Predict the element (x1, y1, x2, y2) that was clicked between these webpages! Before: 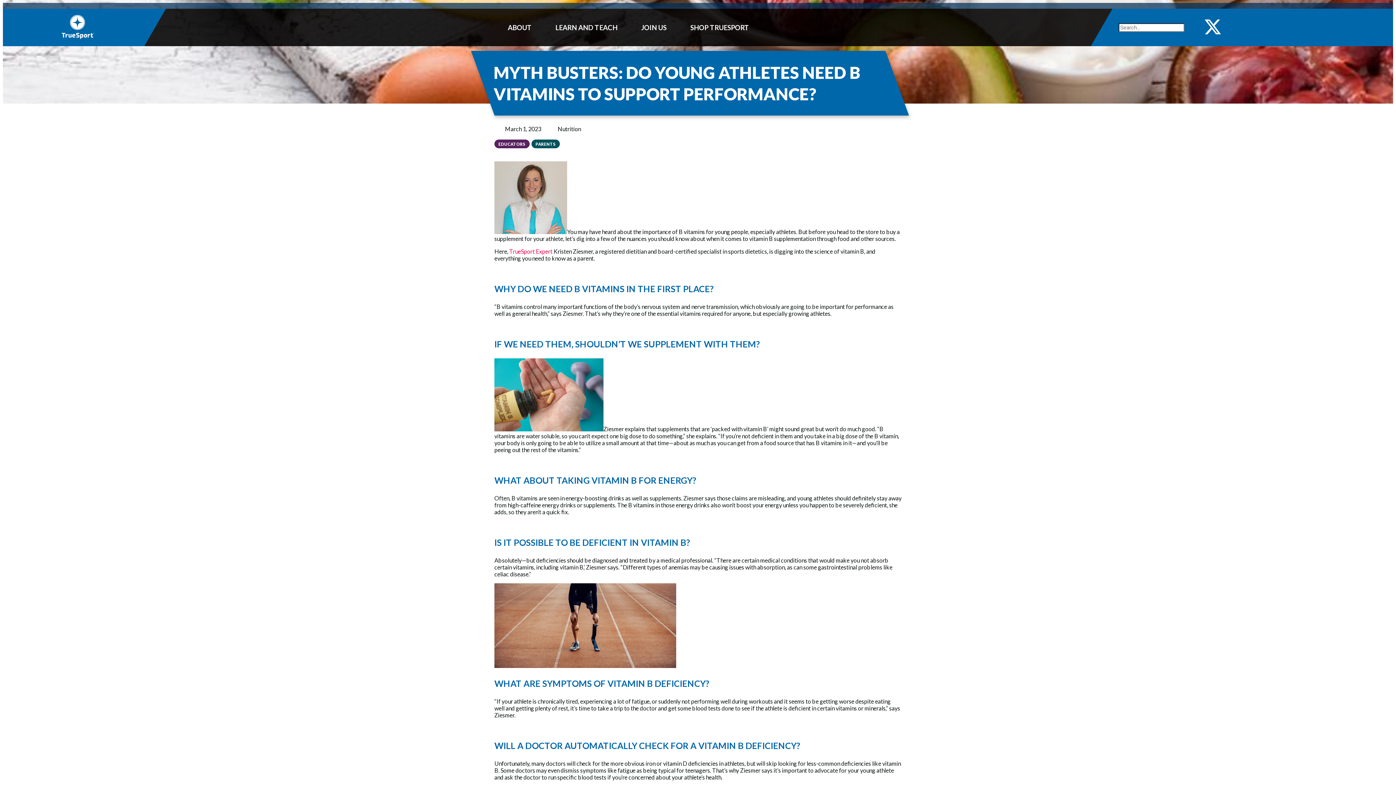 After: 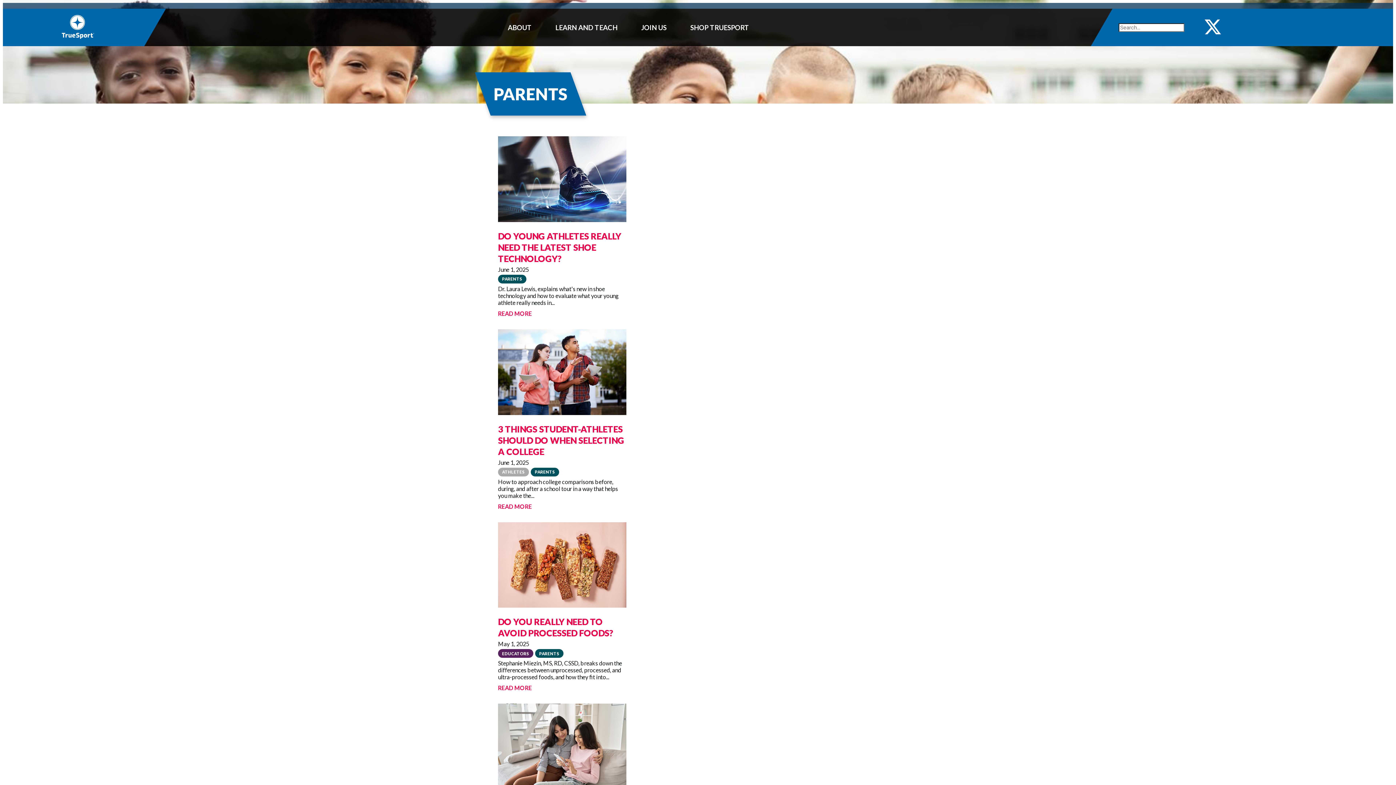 Action: bbox: (531, 139, 559, 148) label: PARENTS